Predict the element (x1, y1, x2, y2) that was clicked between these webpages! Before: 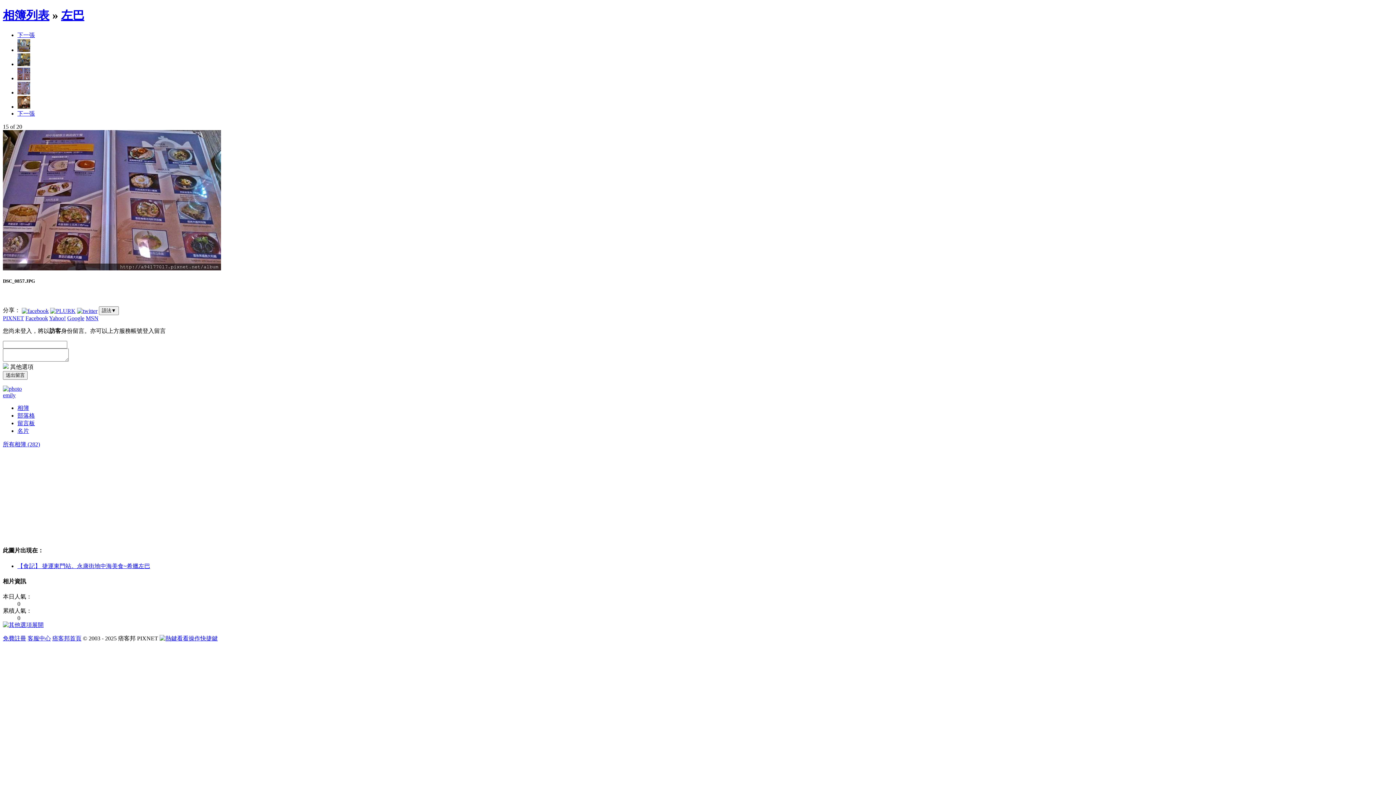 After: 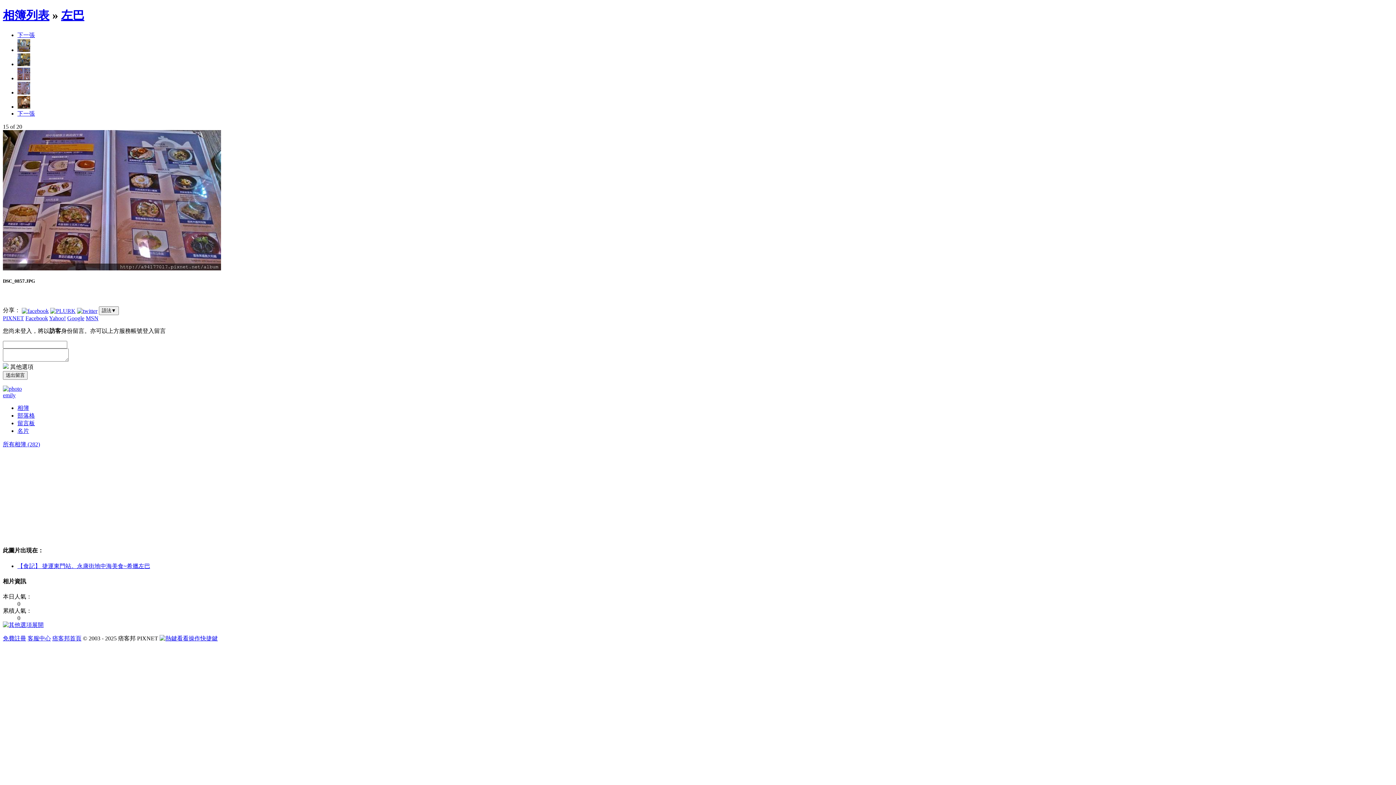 Action: bbox: (52, 635, 81, 641) label: 痞客邦首頁